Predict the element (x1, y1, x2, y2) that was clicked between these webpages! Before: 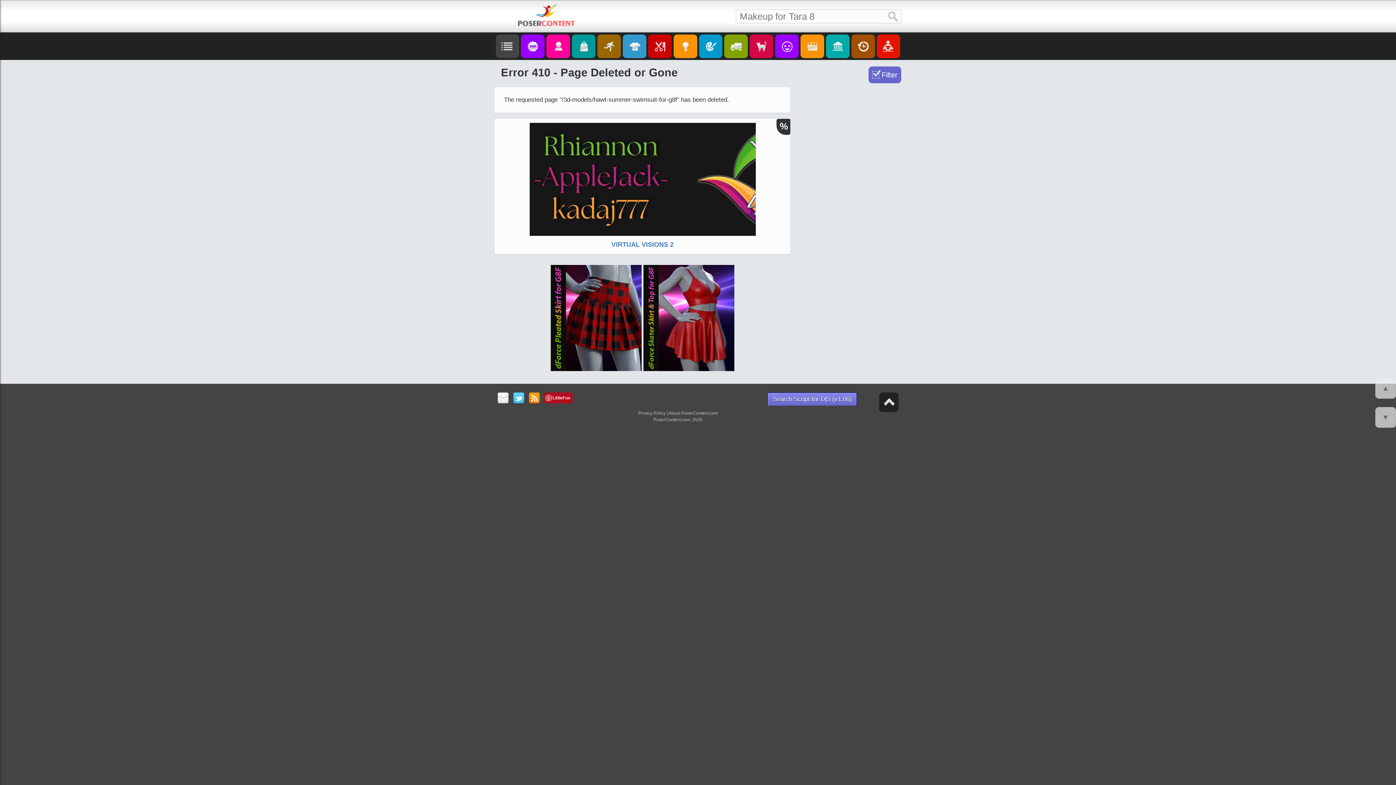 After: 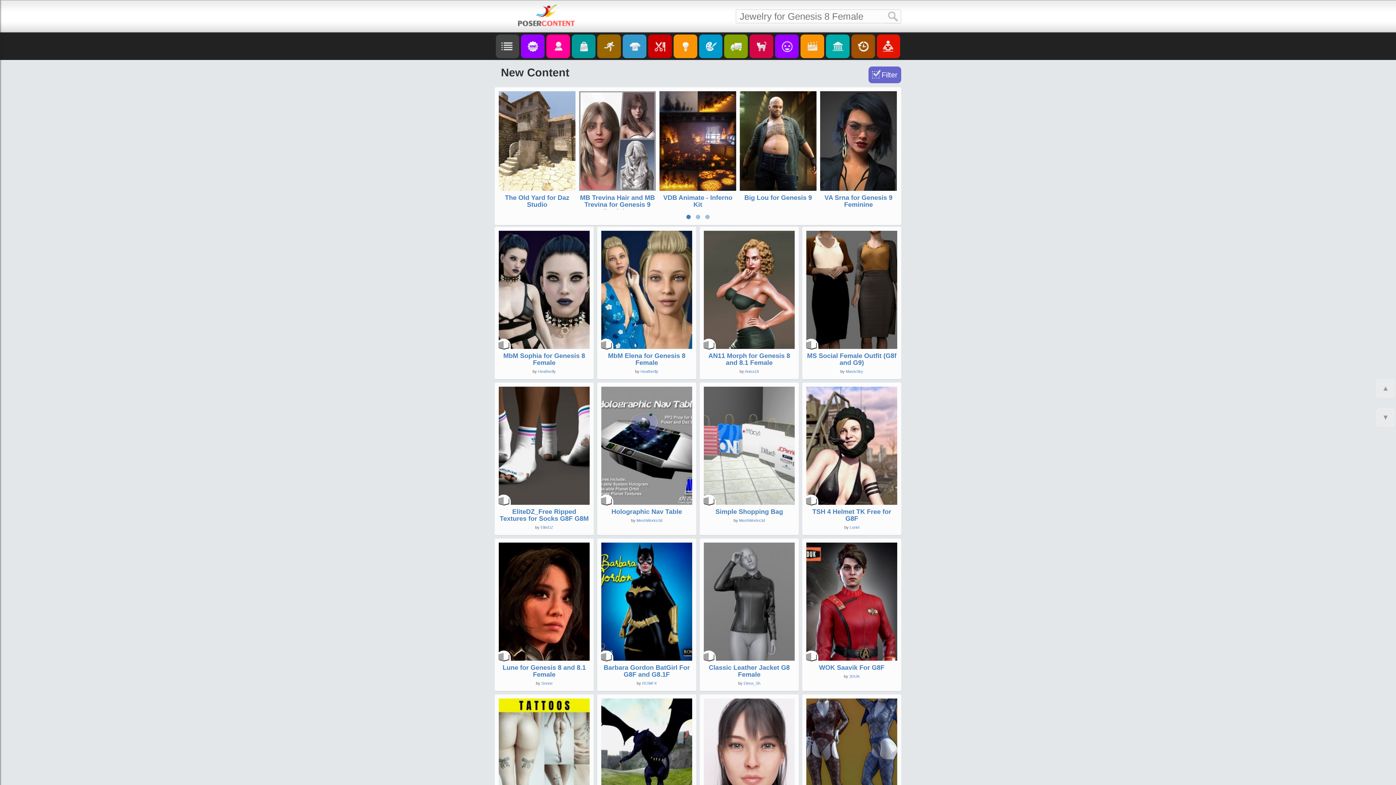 Action: label:   bbox: (518, 4, 575, 26)